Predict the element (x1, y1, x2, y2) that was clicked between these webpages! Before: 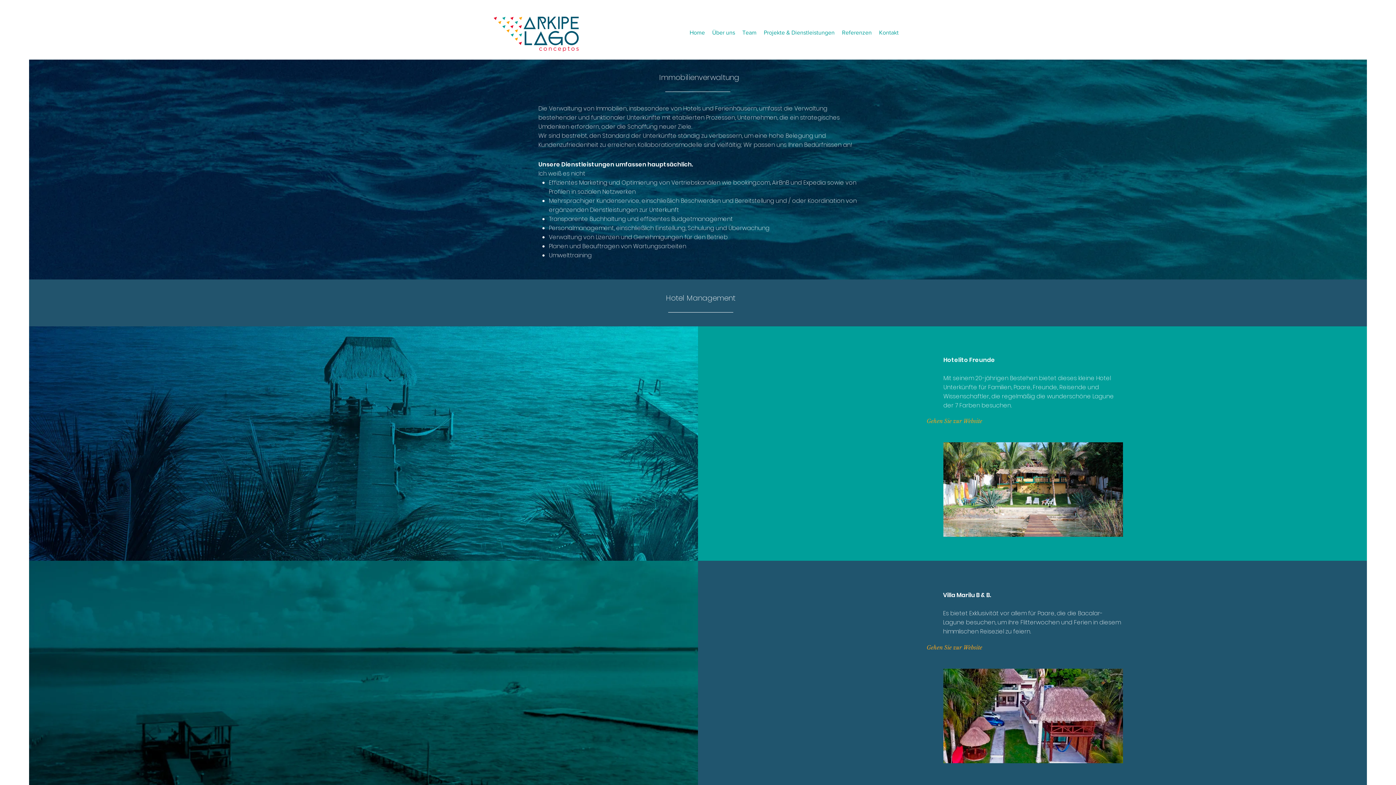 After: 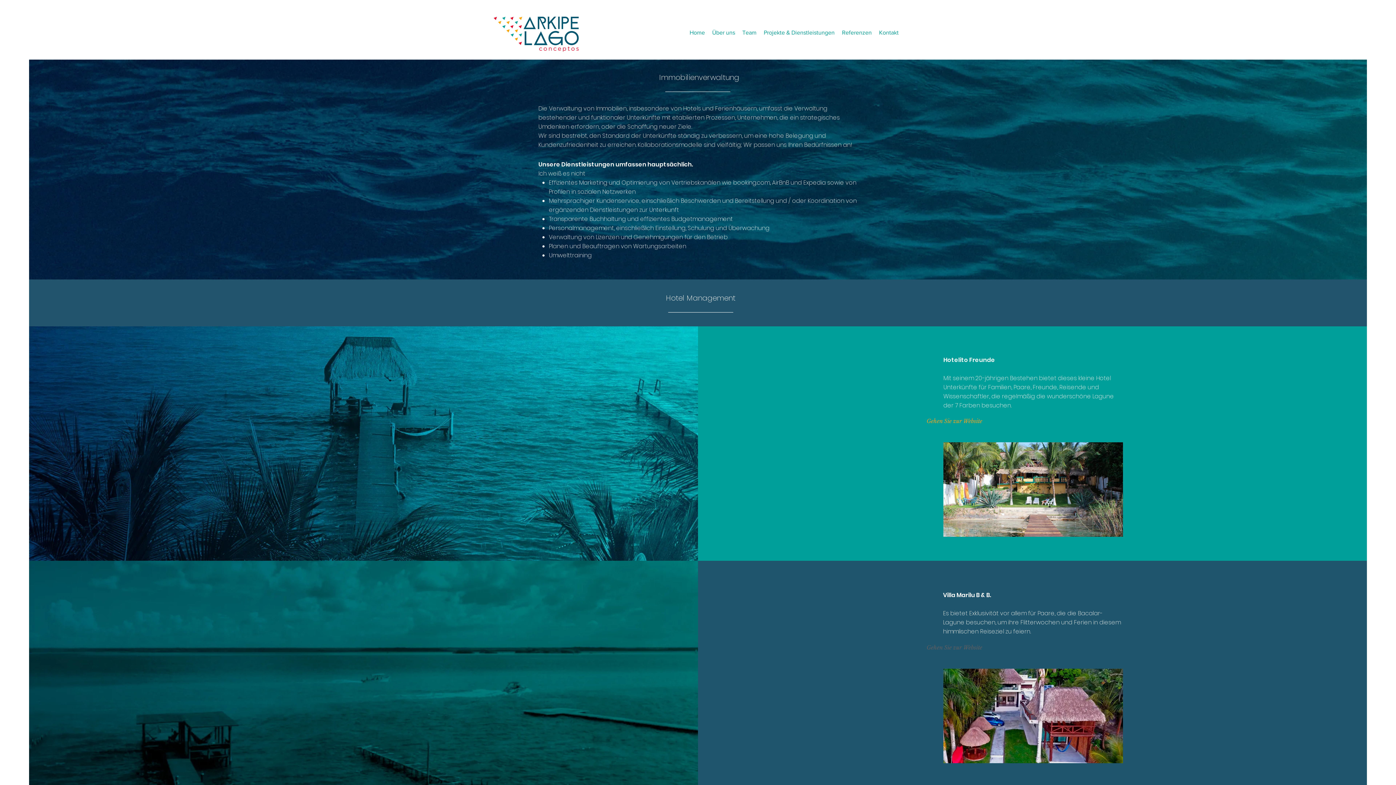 Action: label: Gehen Sie zur Website bbox: (926, 642, 982, 652)